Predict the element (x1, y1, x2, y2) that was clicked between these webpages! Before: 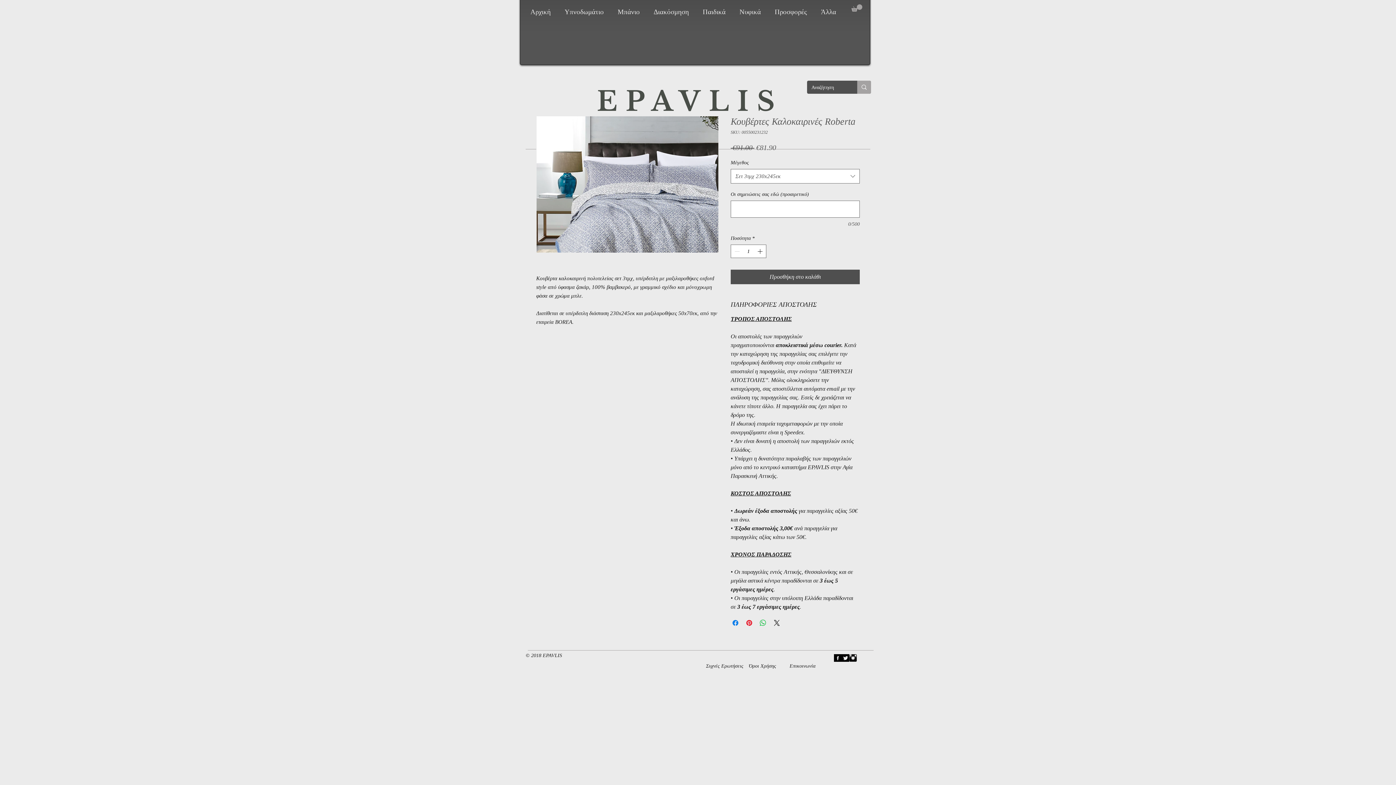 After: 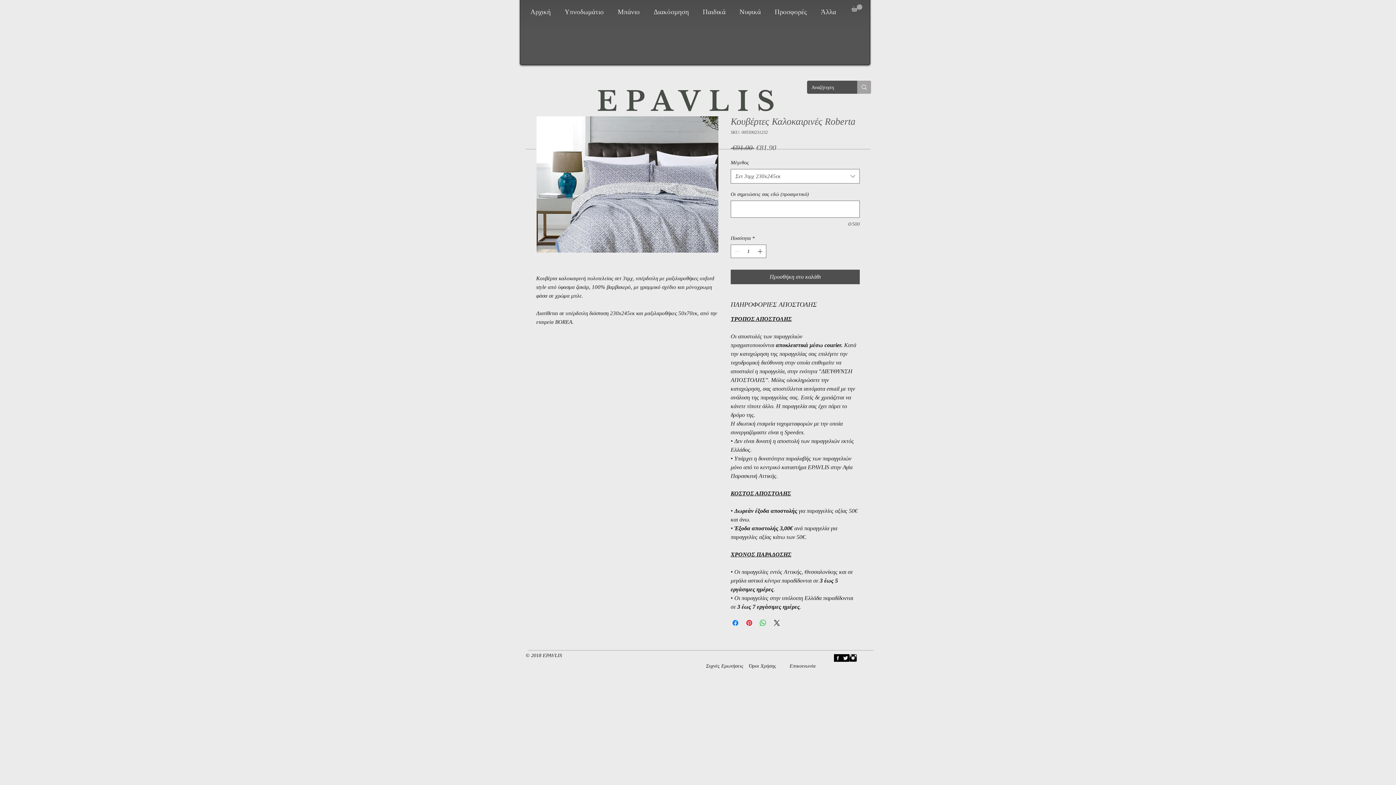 Action: label: Instagram Basic Black  bbox: (849, 654, 857, 662)